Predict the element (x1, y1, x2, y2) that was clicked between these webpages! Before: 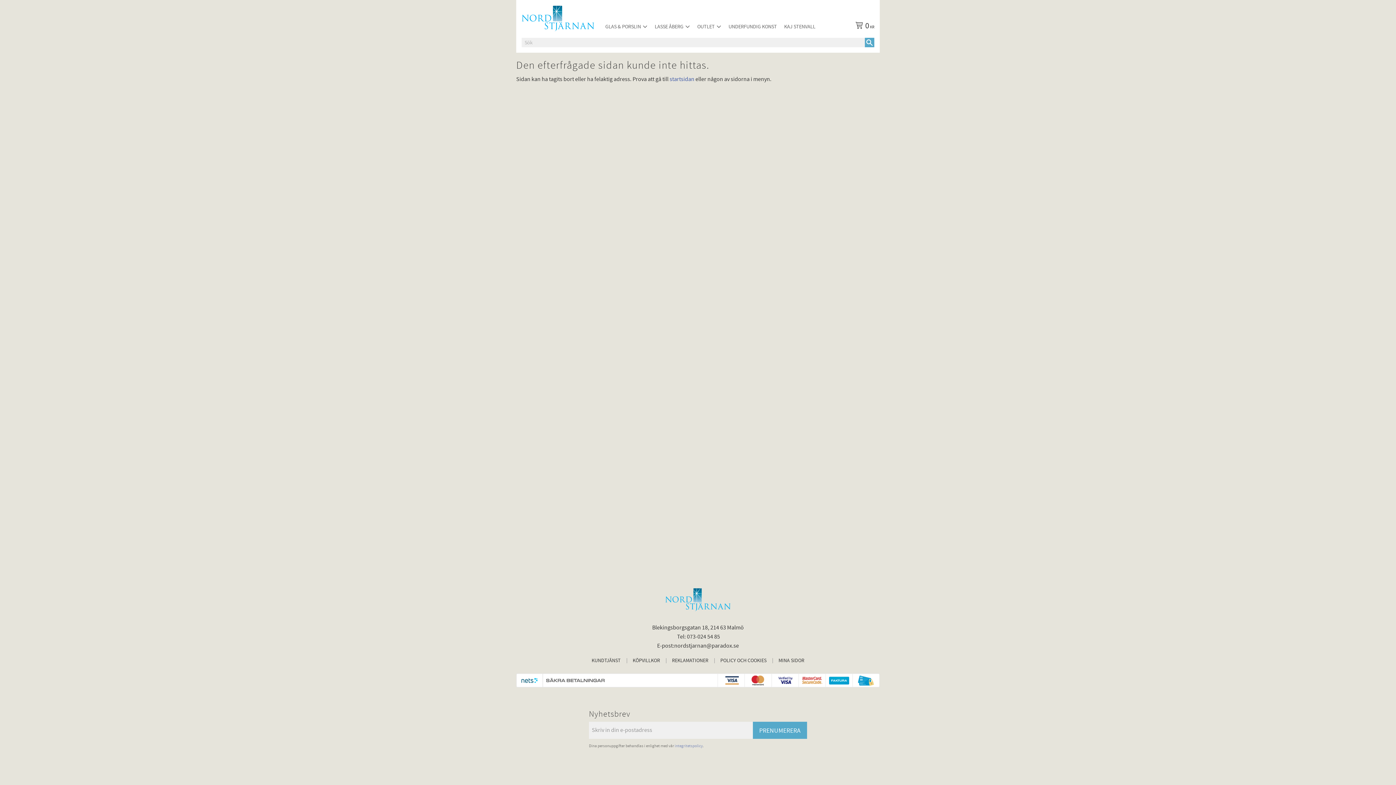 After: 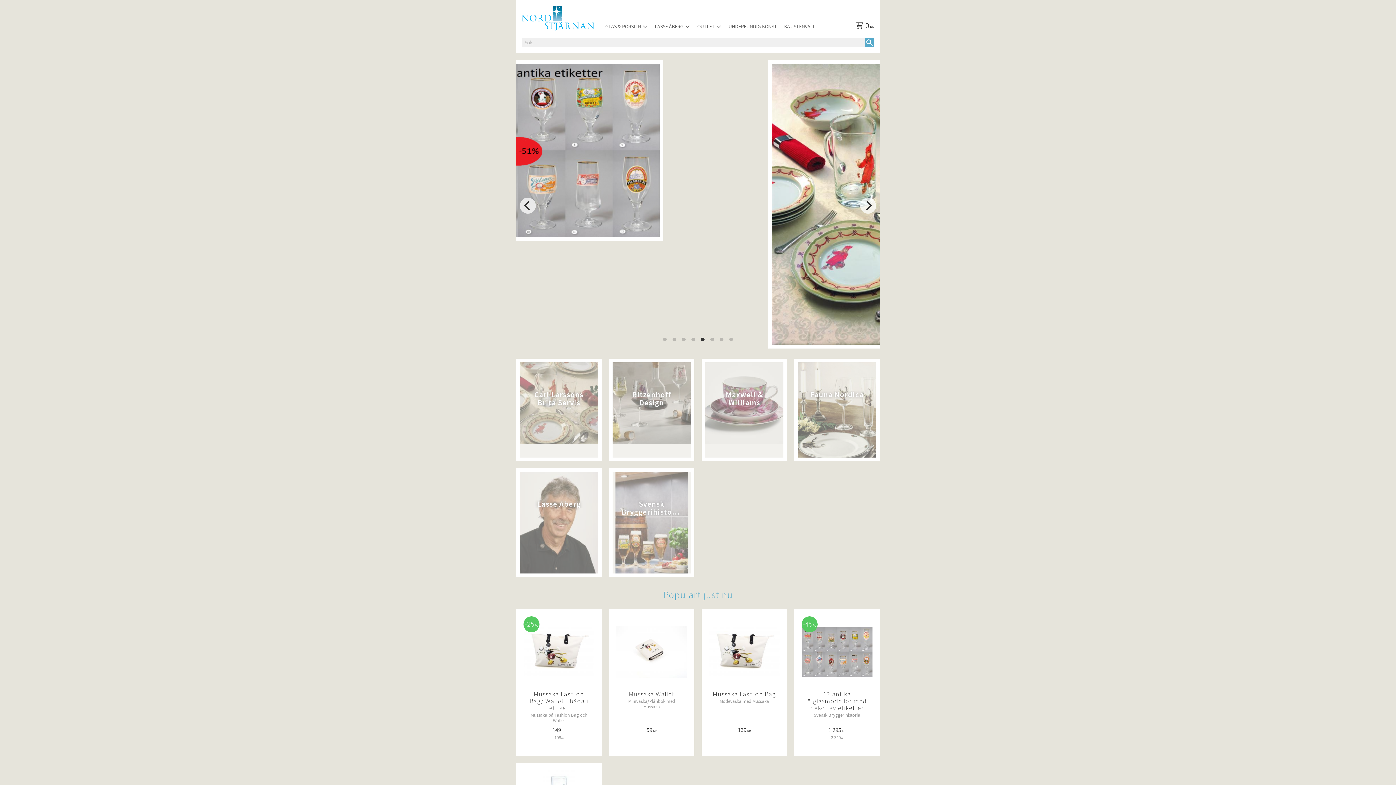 Action: bbox: (521, 5, 594, 34)